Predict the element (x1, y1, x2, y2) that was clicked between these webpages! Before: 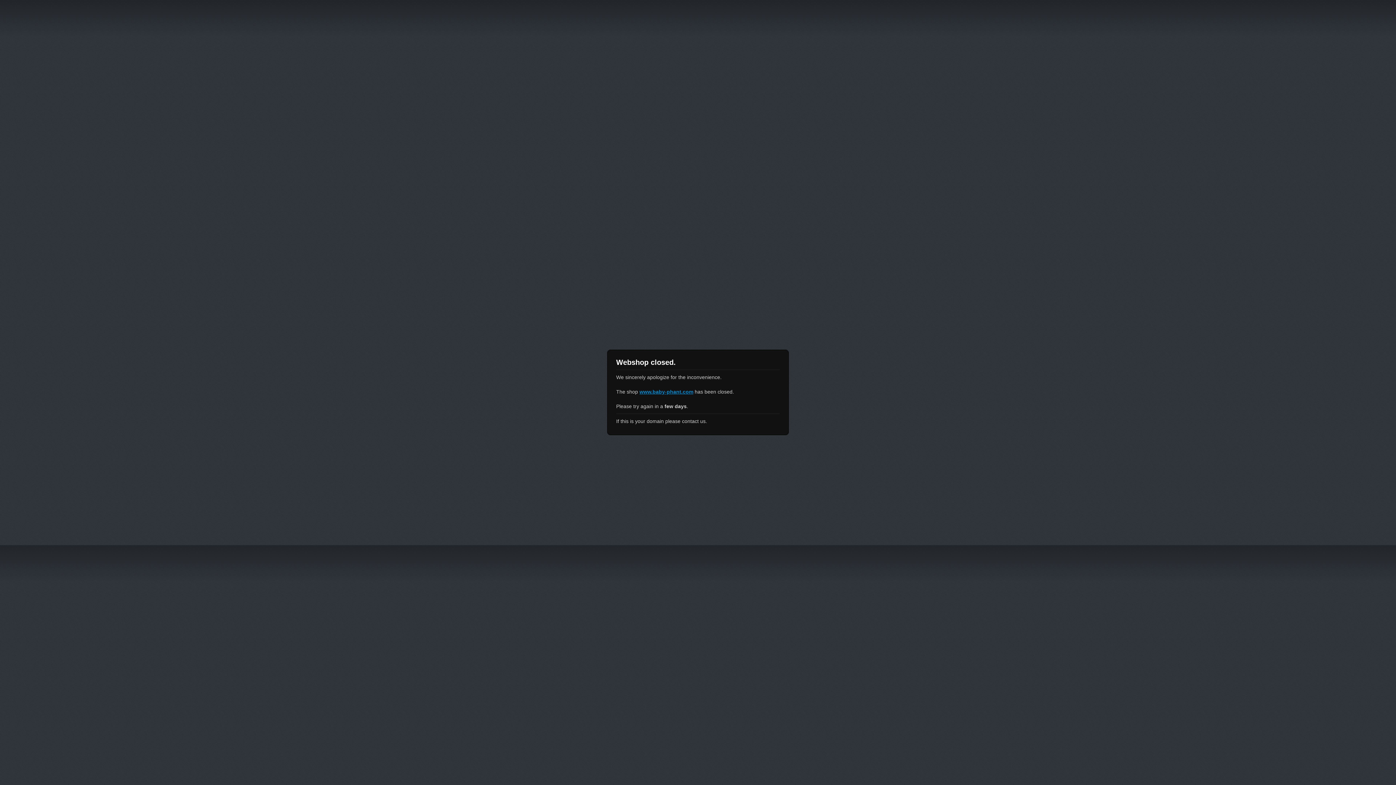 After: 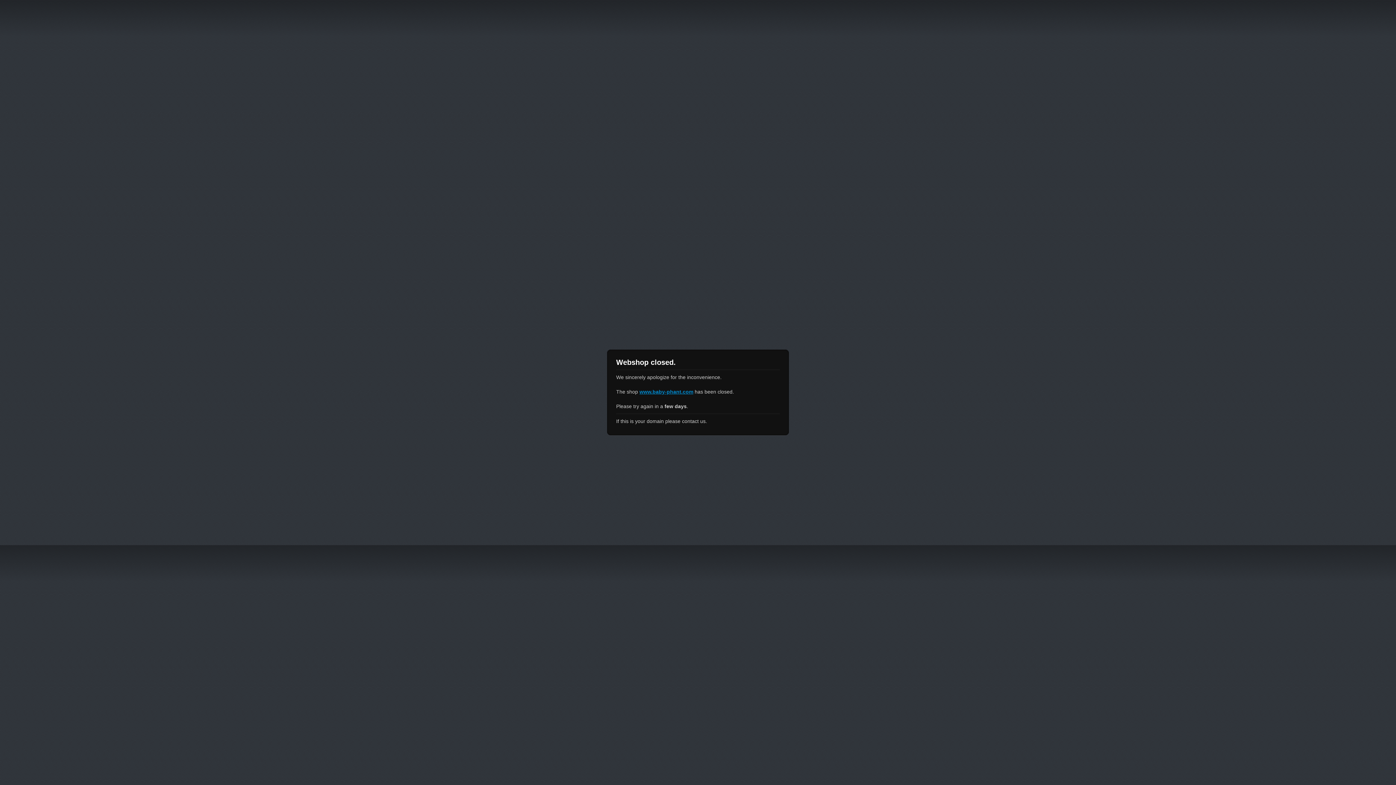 Action: label: www.baby-phant.com bbox: (639, 389, 693, 394)